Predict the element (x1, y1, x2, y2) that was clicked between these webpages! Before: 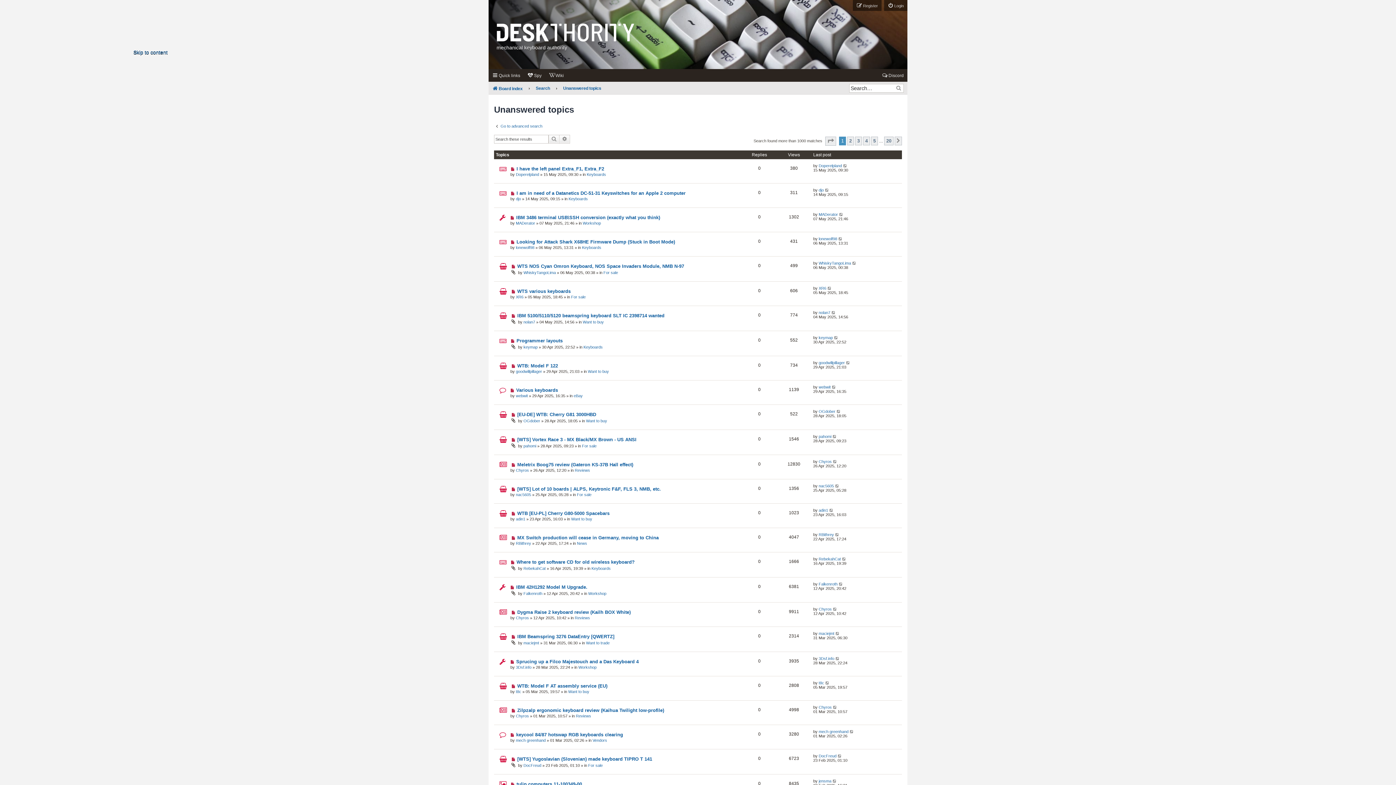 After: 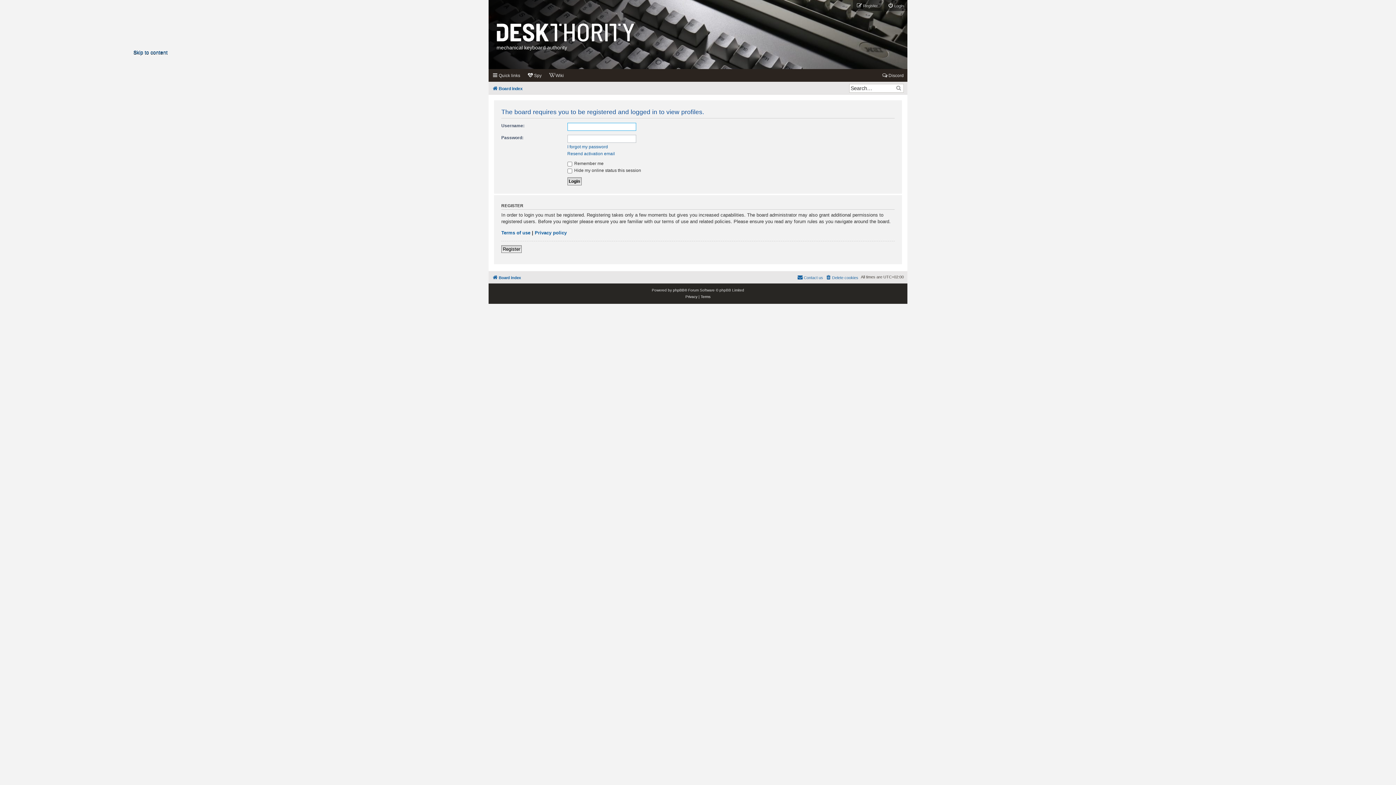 Action: label: lonewolf98 bbox: (516, 245, 534, 249)